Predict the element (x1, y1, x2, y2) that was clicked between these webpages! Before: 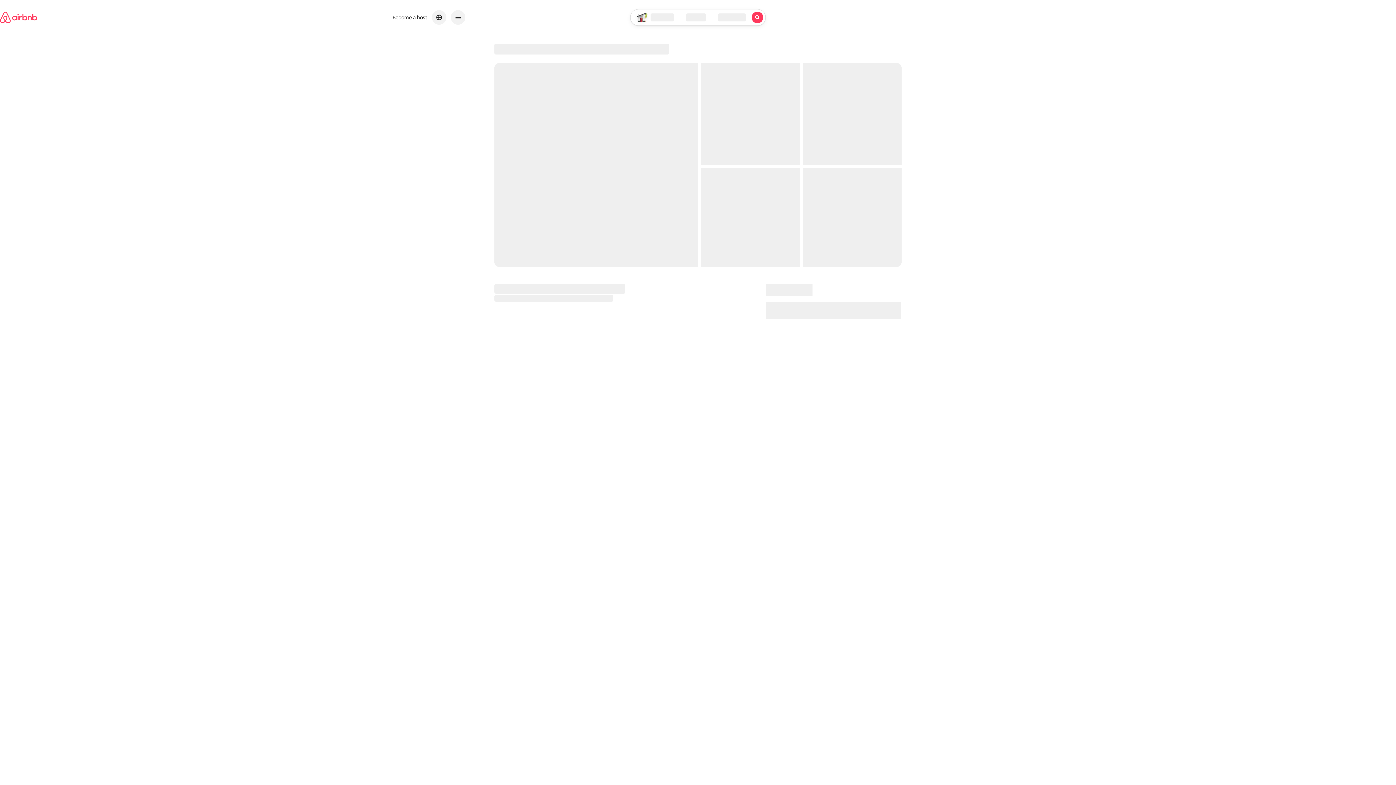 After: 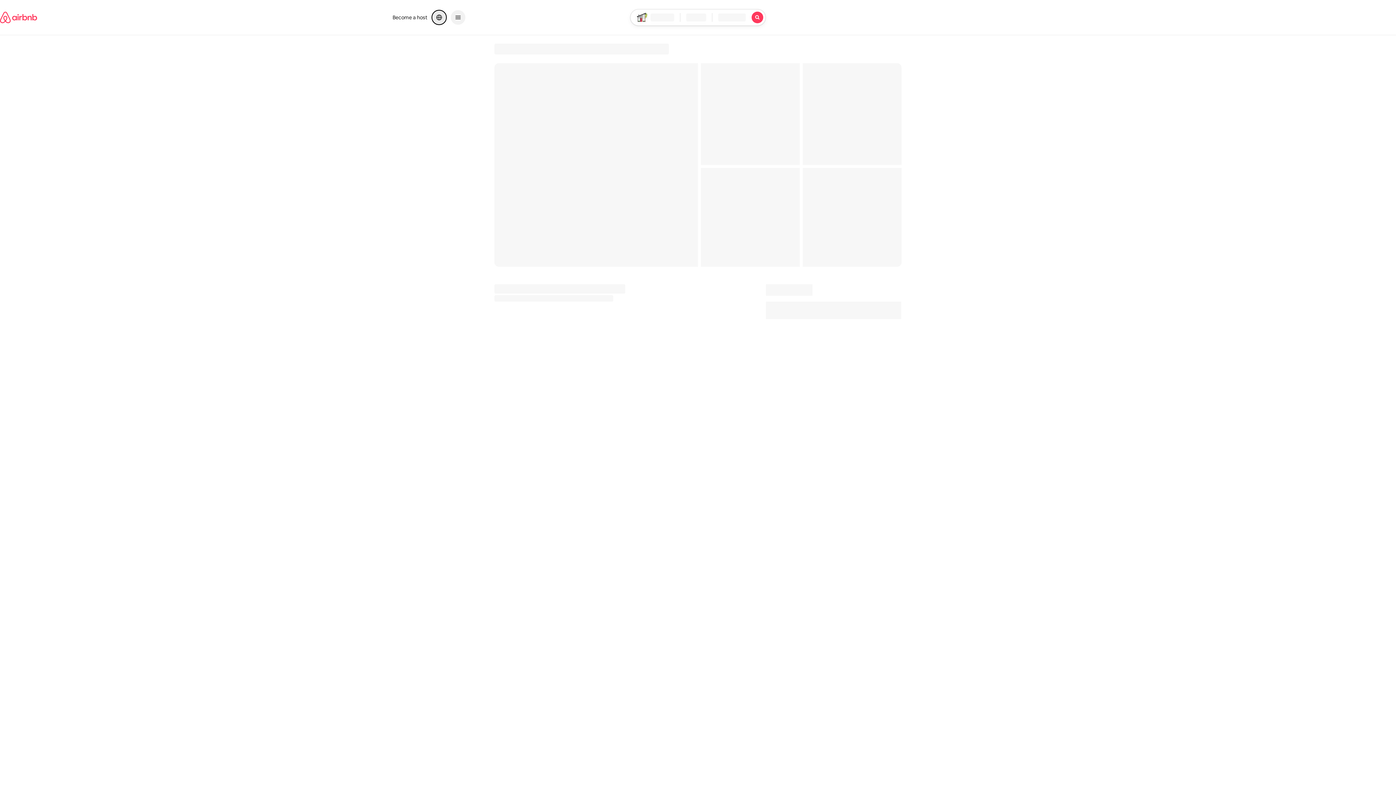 Action: label: Choose a language and currency bbox: (432, 10, 446, 24)